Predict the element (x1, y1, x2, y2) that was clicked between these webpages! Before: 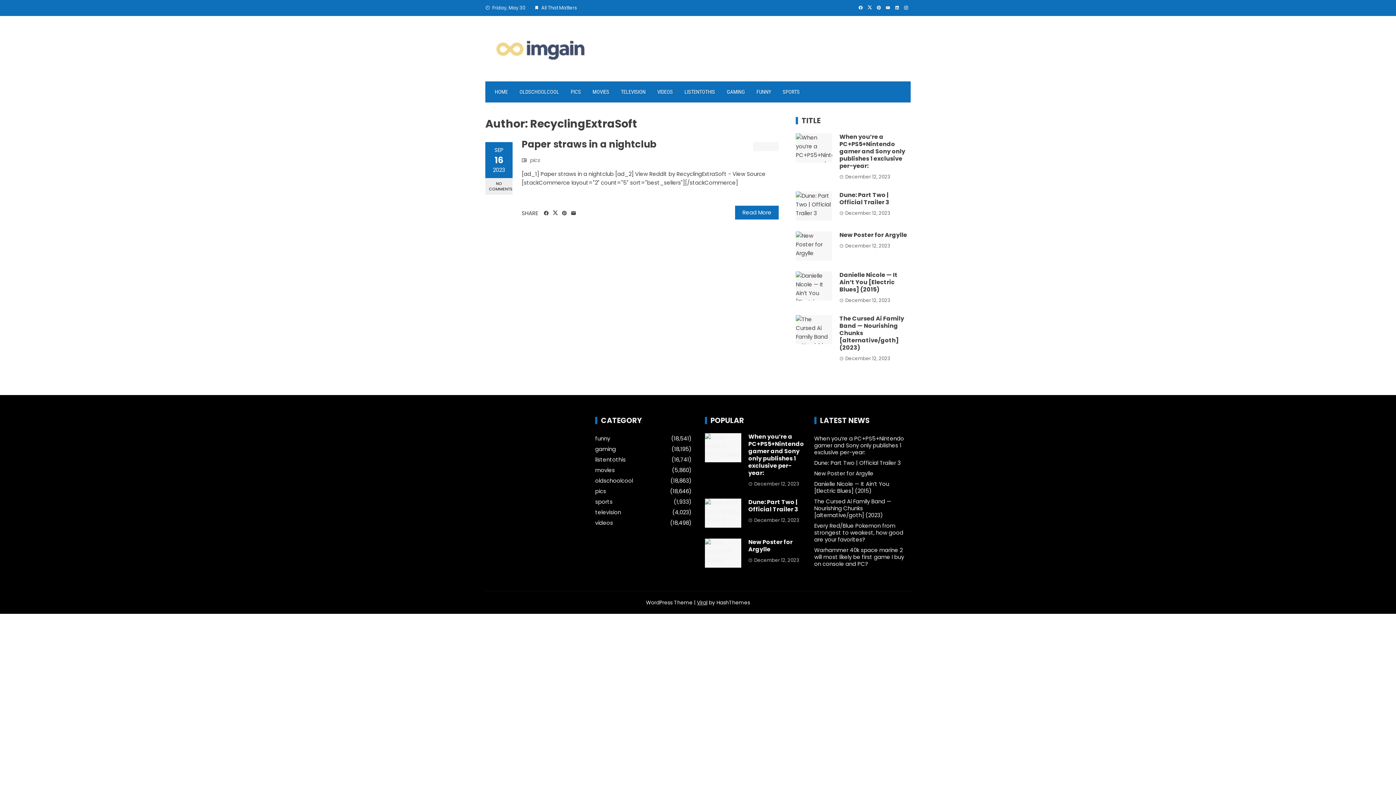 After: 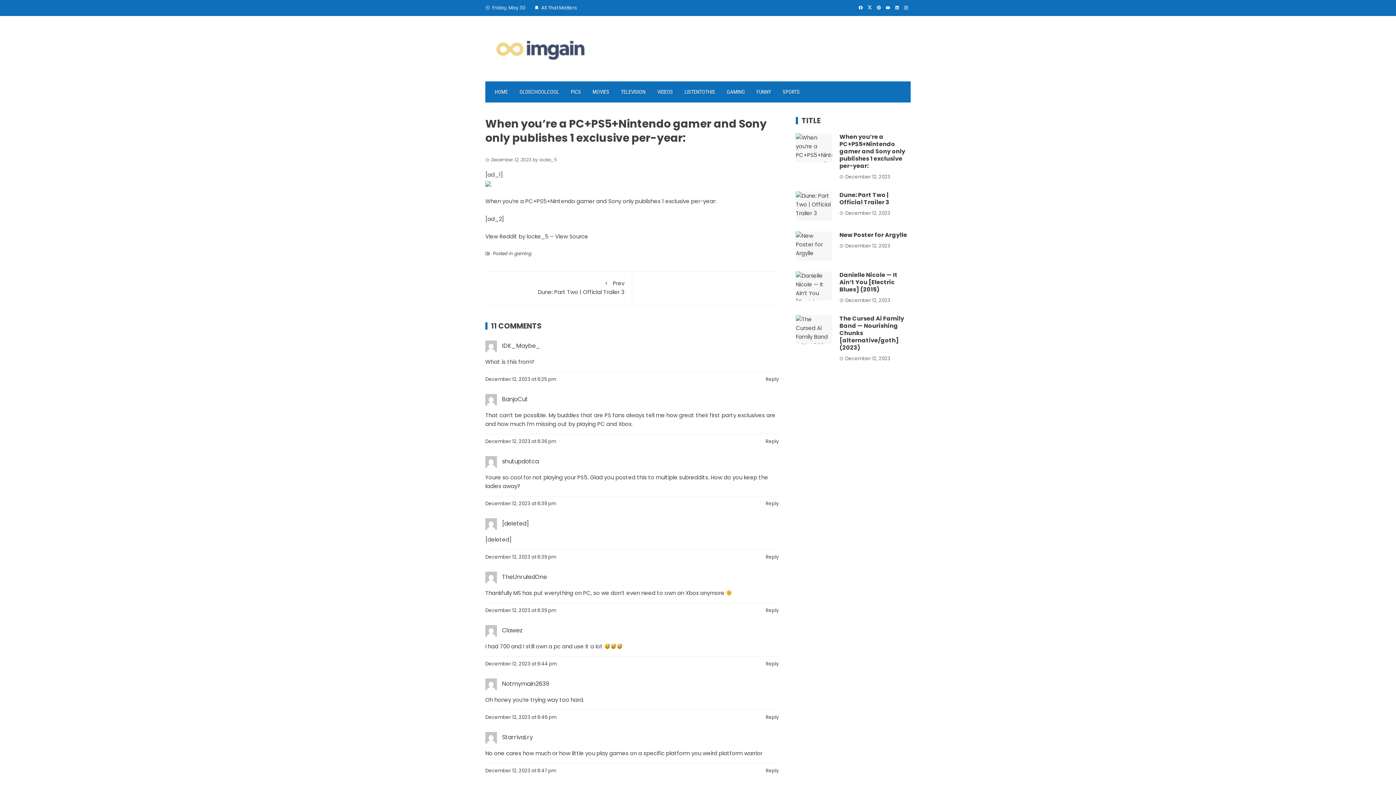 Action: bbox: (704, 433, 741, 462)